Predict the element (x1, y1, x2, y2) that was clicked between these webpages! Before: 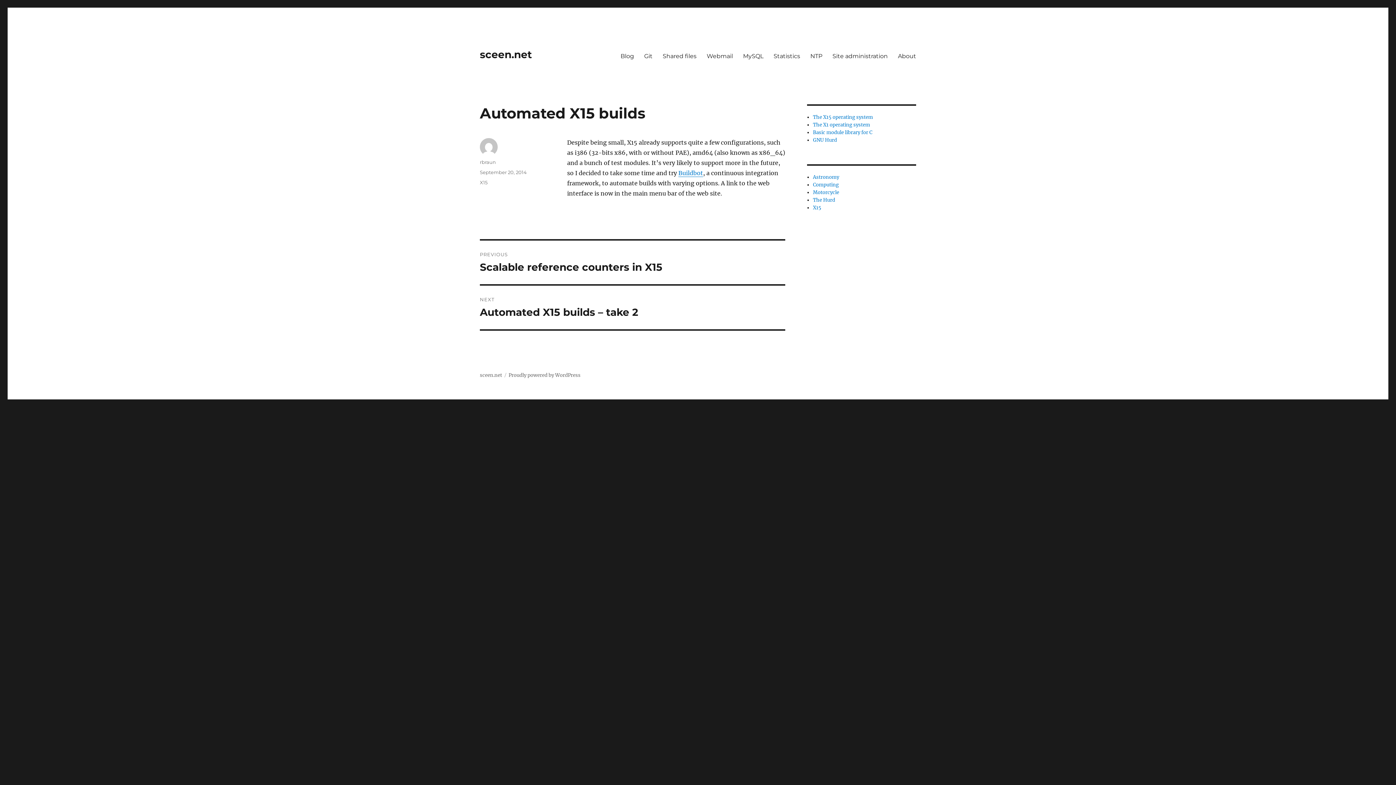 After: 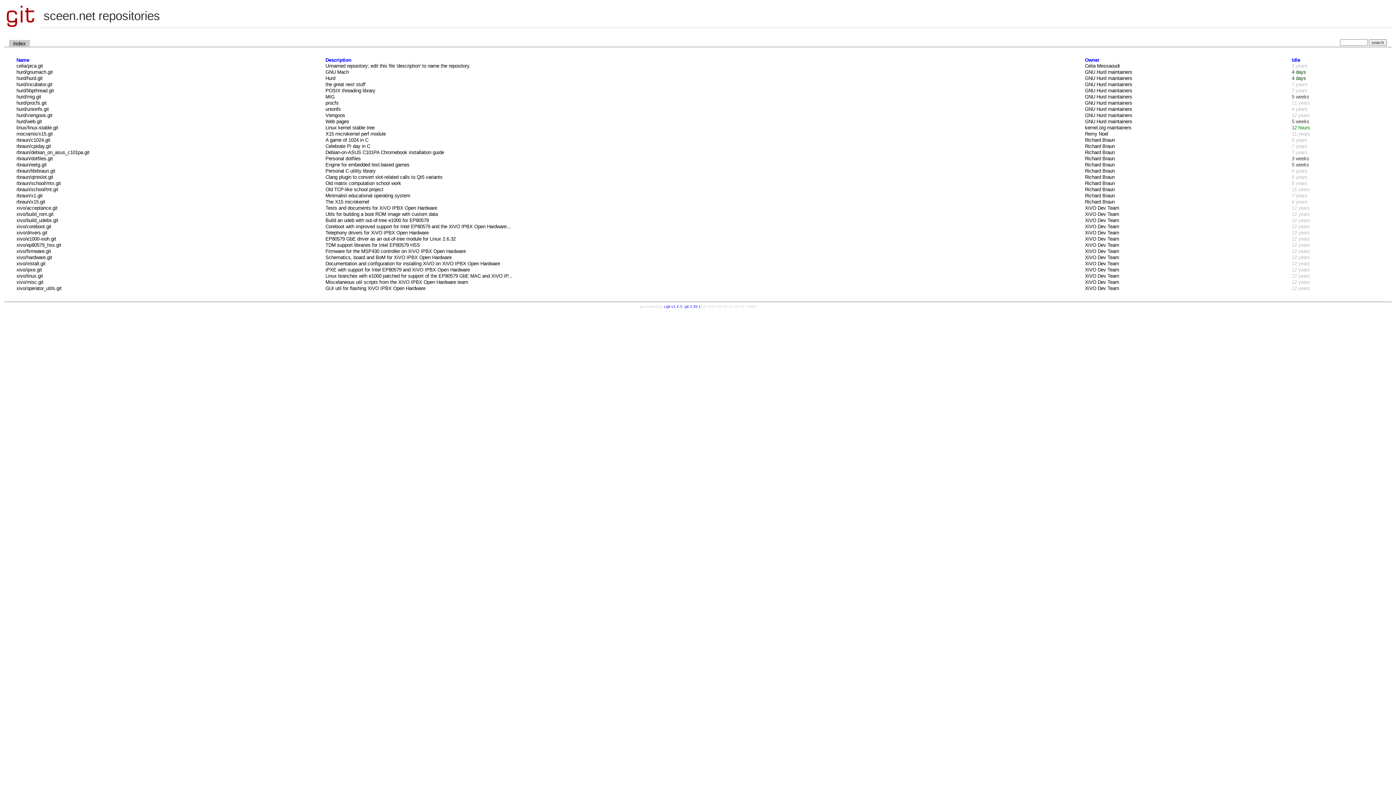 Action: bbox: (639, 48, 657, 63) label: Git